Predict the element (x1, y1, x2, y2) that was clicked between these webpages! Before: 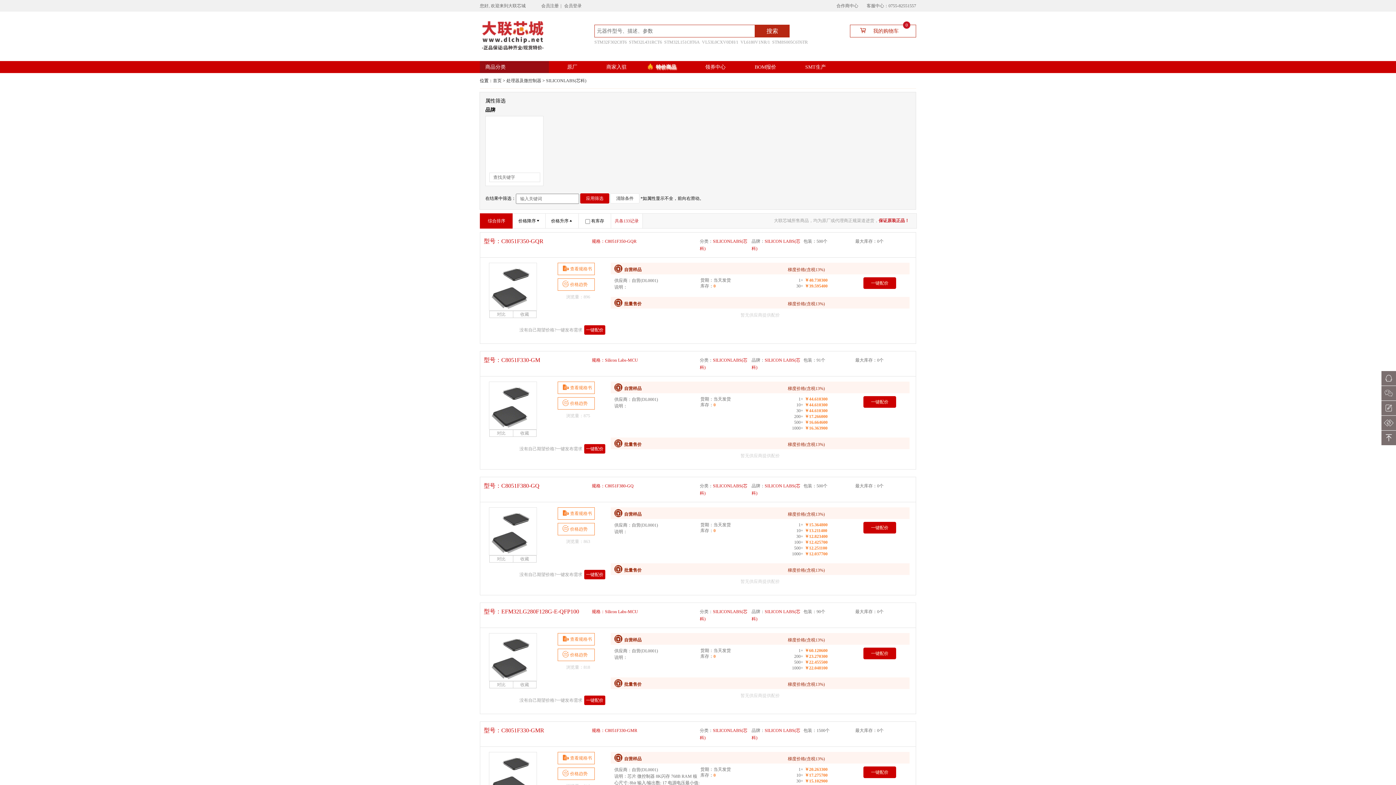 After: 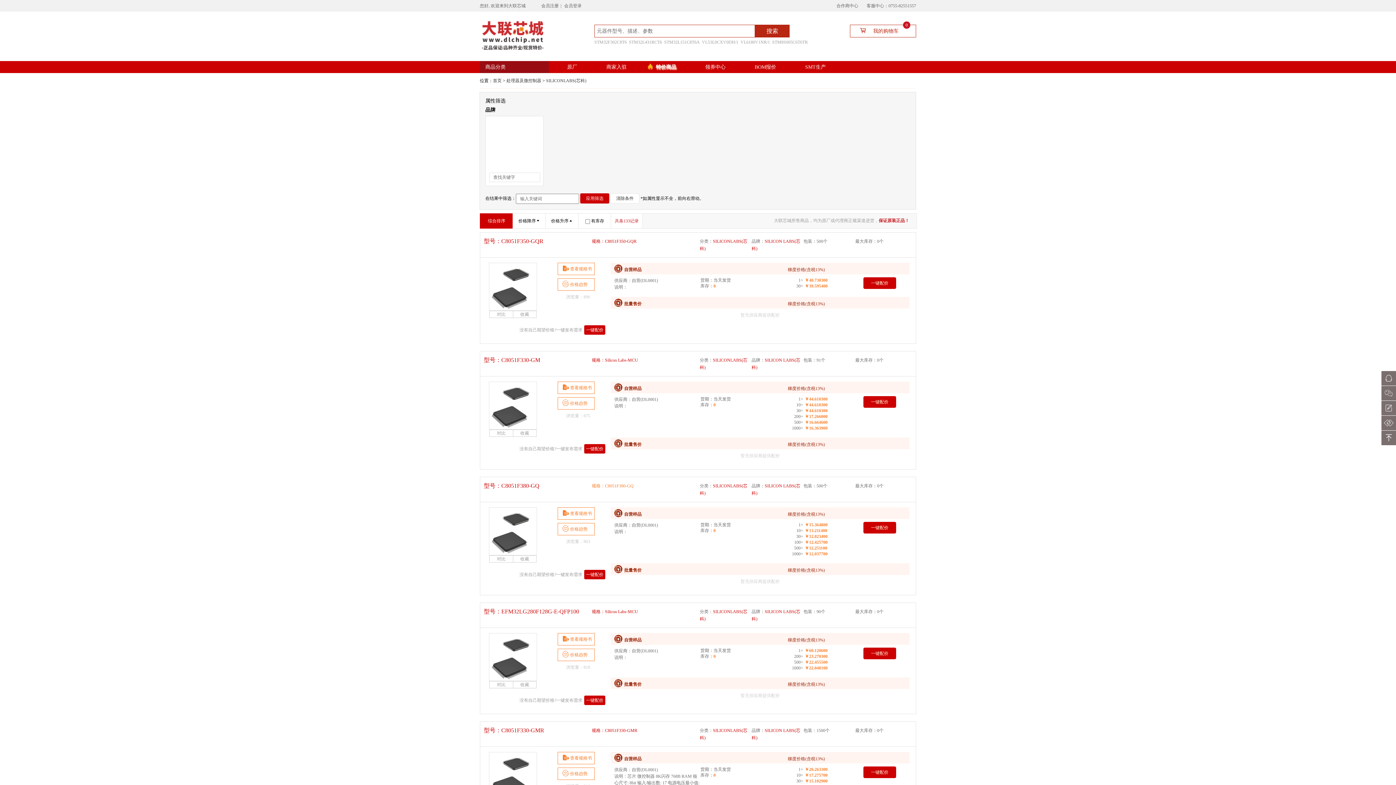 Action: label: 规格：C8051F380-GQ bbox: (592, 483, 633, 488)